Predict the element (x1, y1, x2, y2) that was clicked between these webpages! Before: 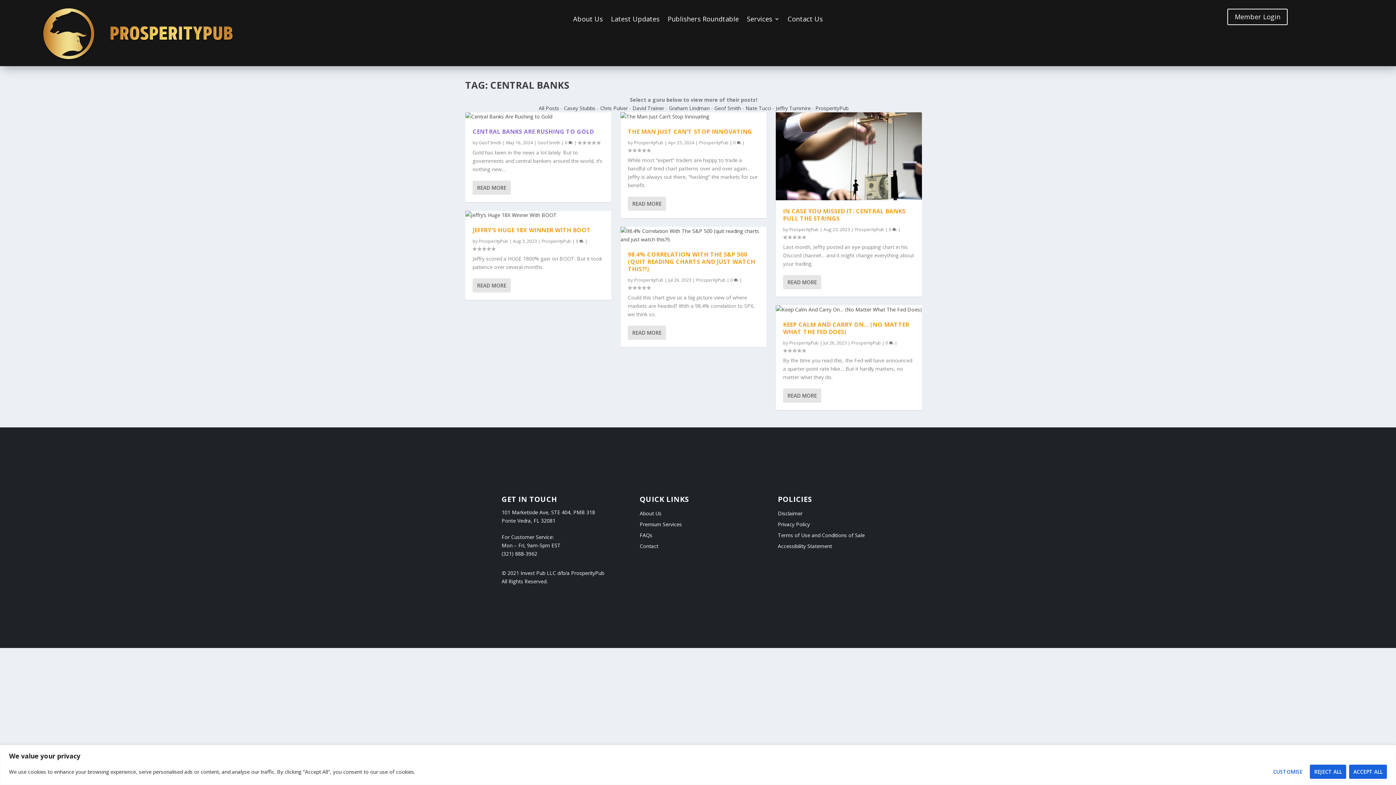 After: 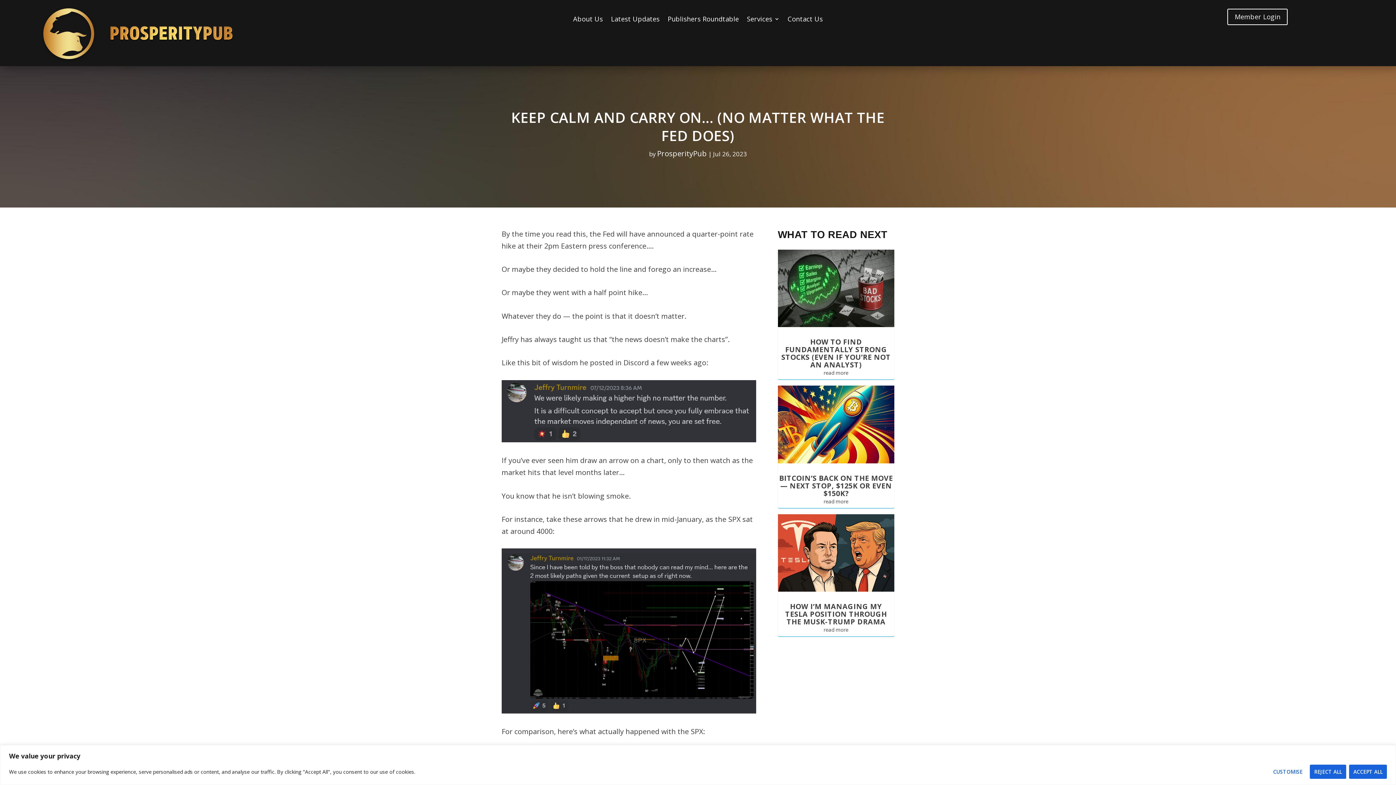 Action: label: READ MORE bbox: (783, 388, 821, 402)